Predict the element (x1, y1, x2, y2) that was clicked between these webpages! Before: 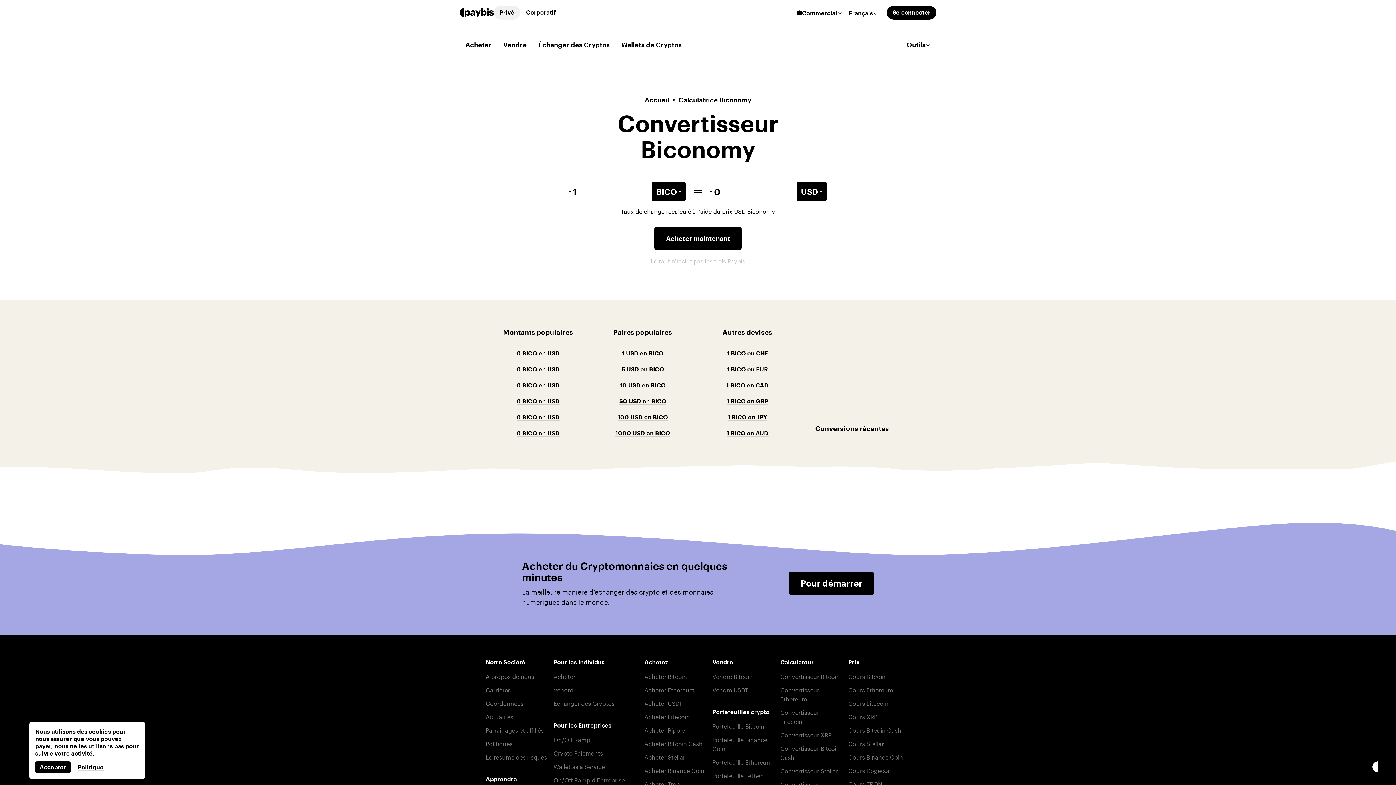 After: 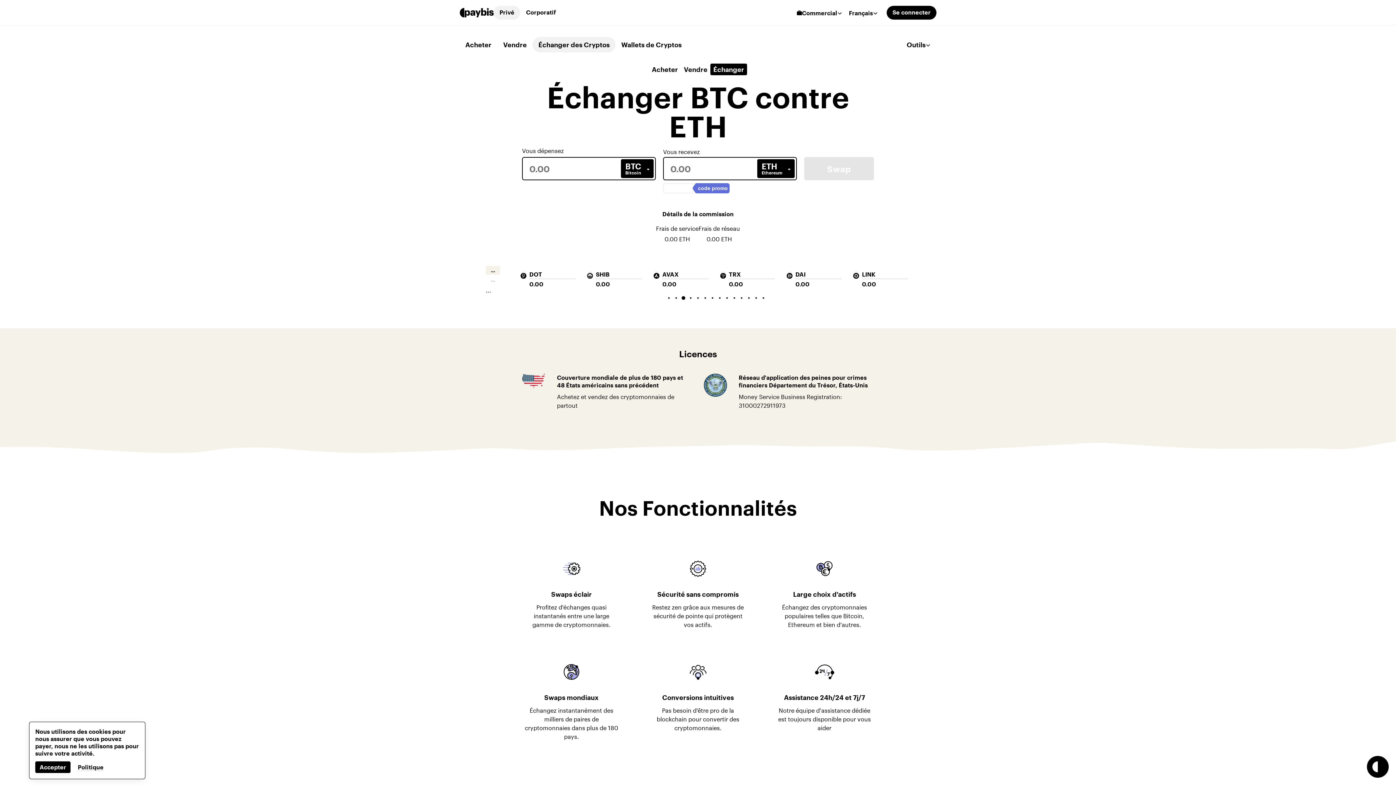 Action: bbox: (532, 37, 615, 52) label: Échanger des Cryptos